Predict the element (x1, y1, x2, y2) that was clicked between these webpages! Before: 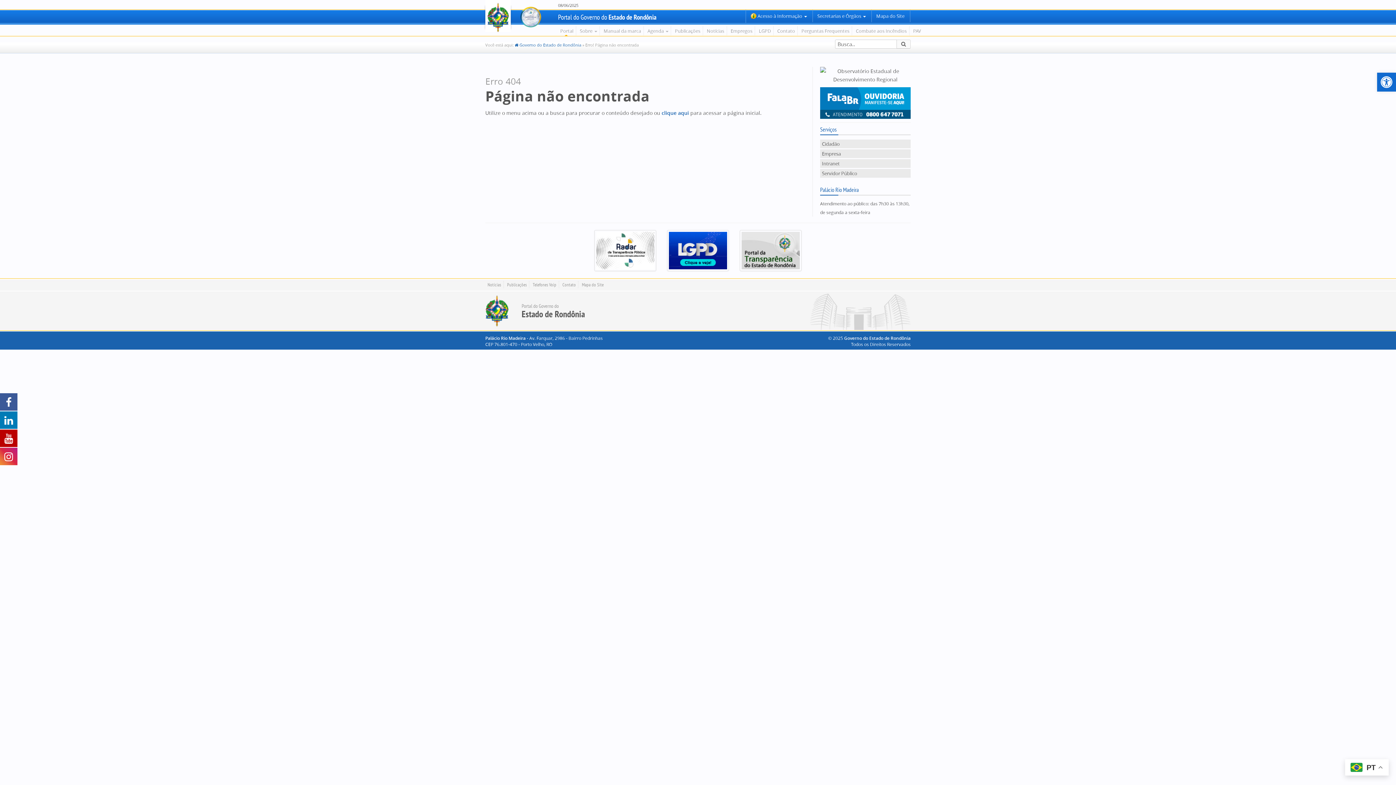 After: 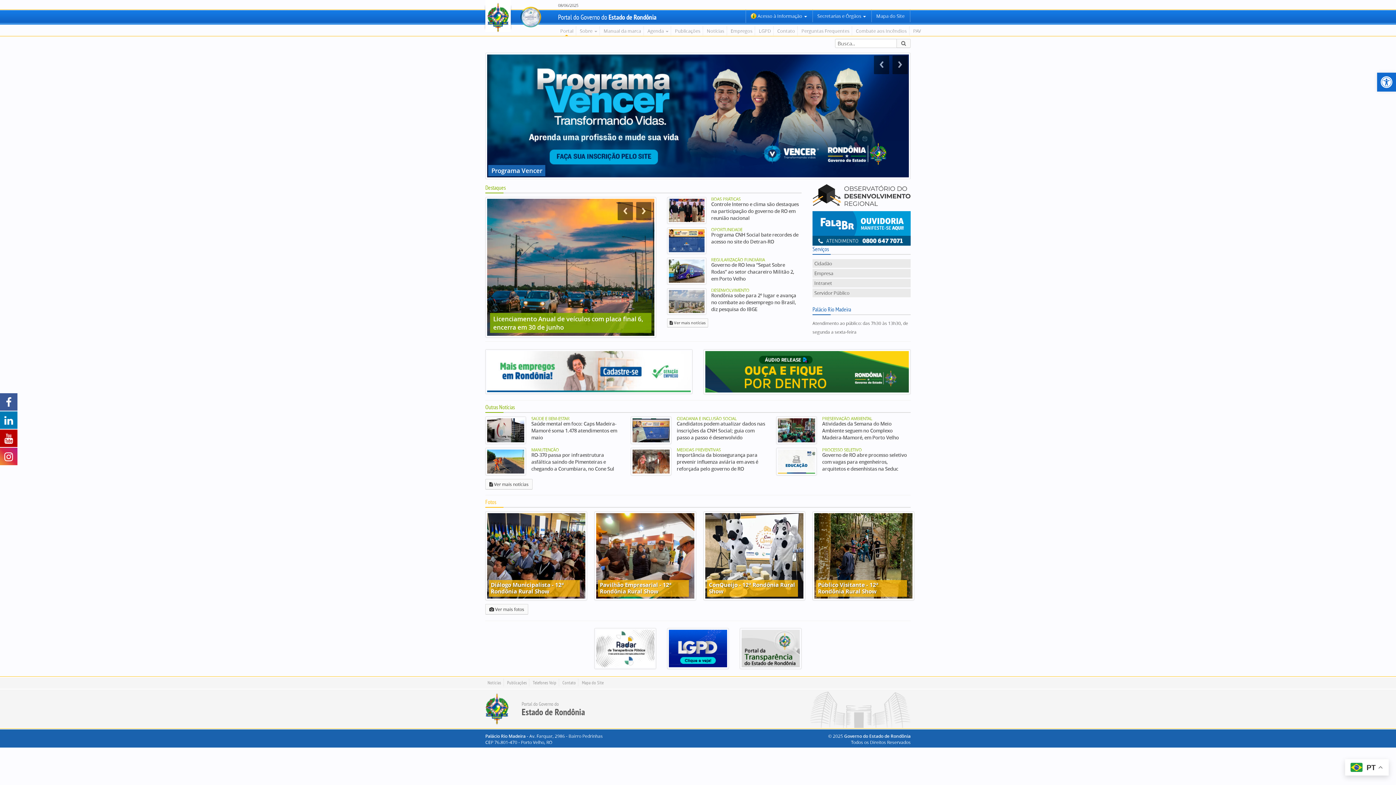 Action: label: Portal do Governo do Estado de Rondônia bbox: (558, 13, 656, 22)